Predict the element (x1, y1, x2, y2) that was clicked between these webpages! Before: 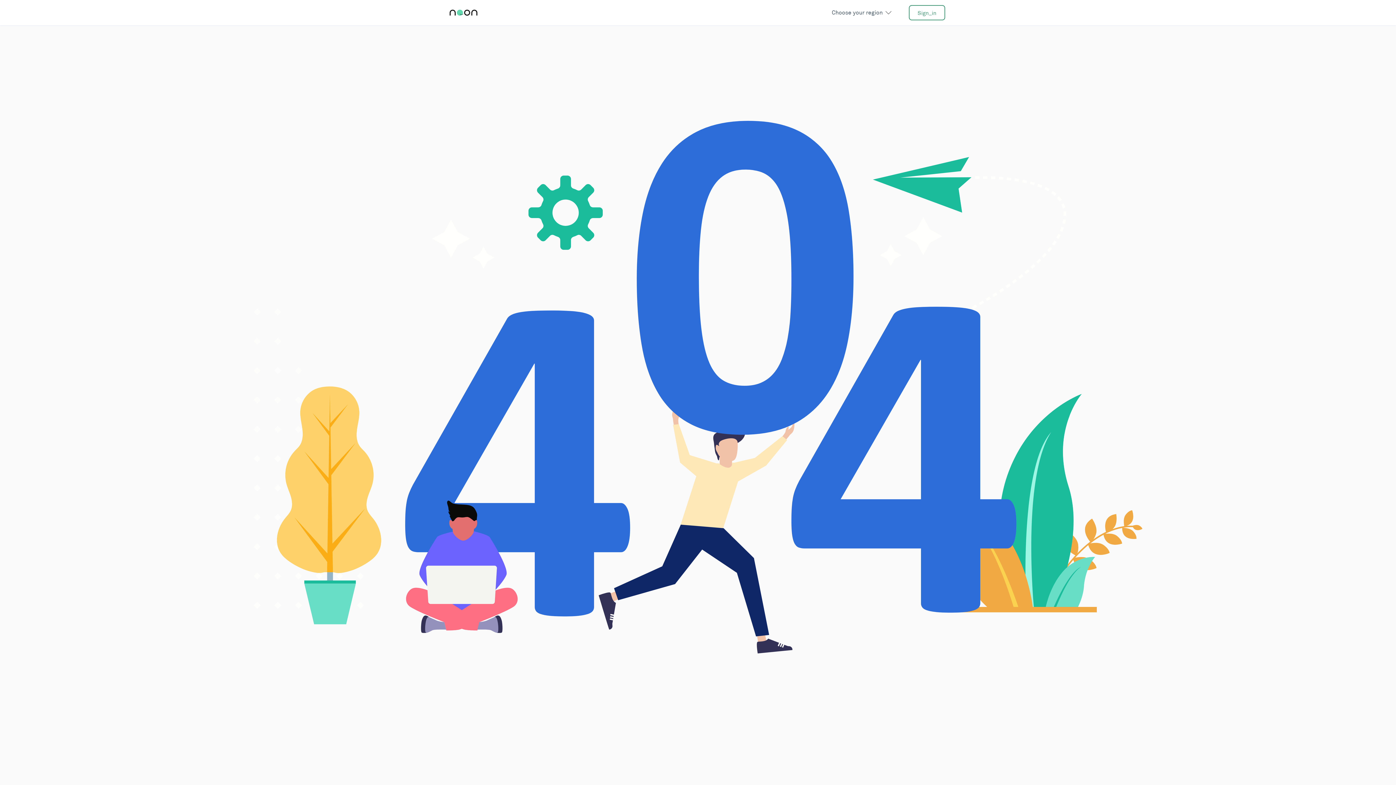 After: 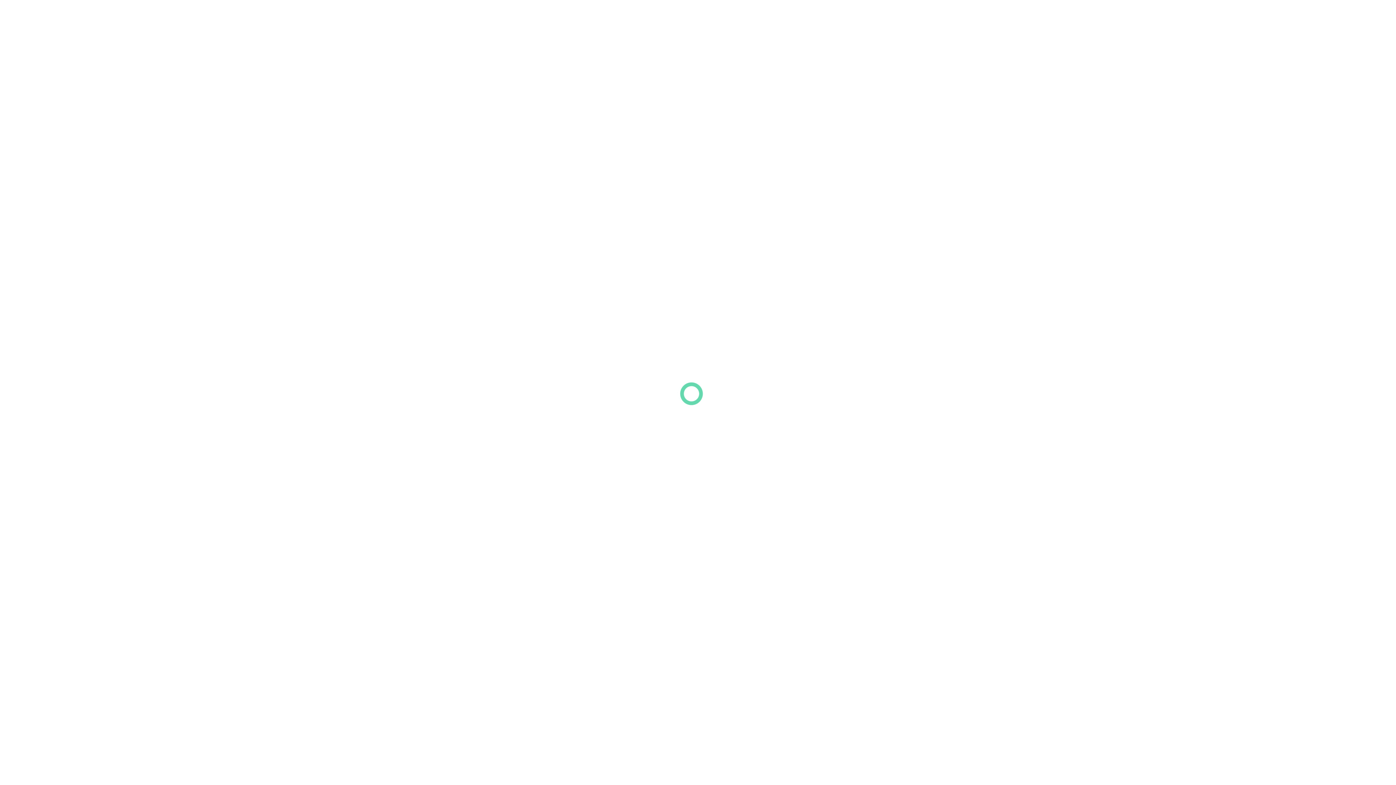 Action: label: Sign_in bbox: (909, 5, 945, 20)